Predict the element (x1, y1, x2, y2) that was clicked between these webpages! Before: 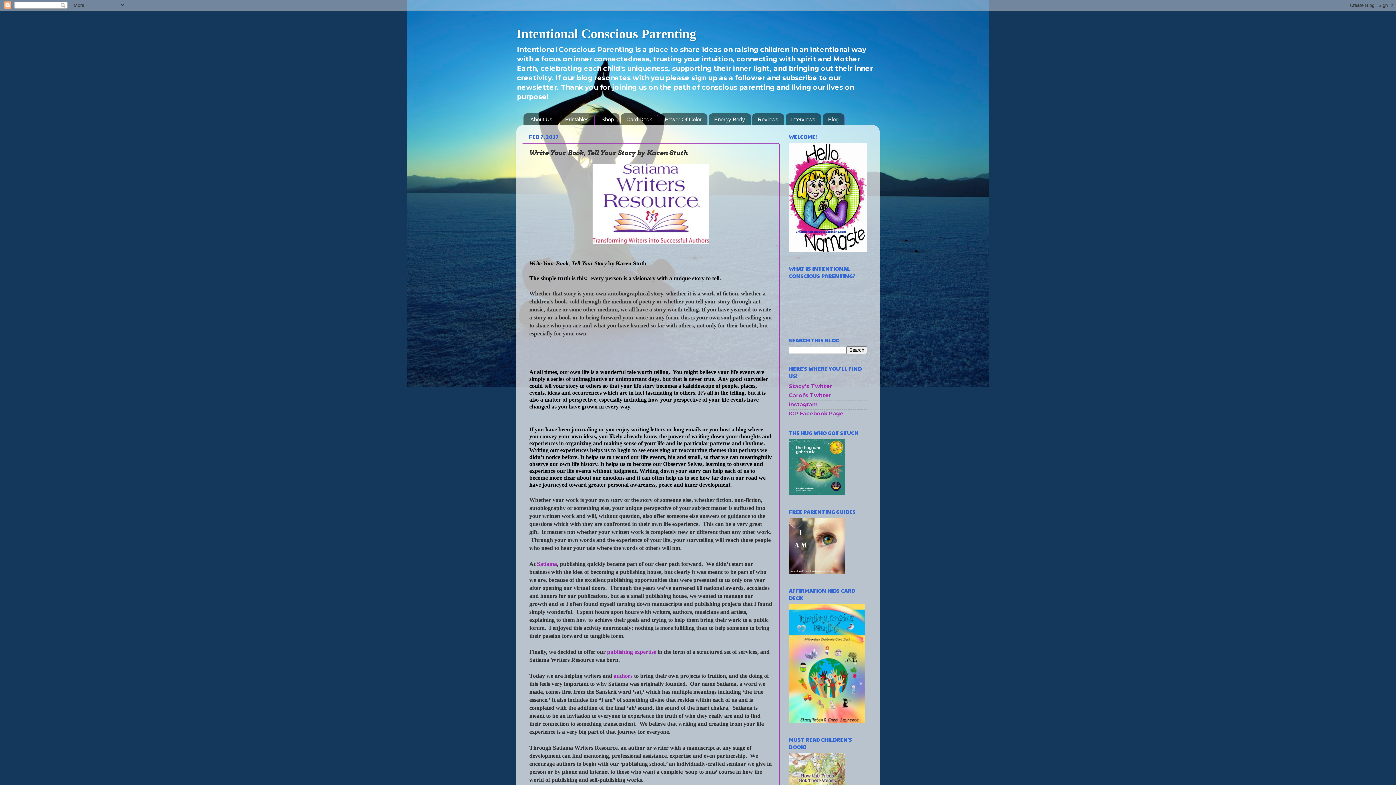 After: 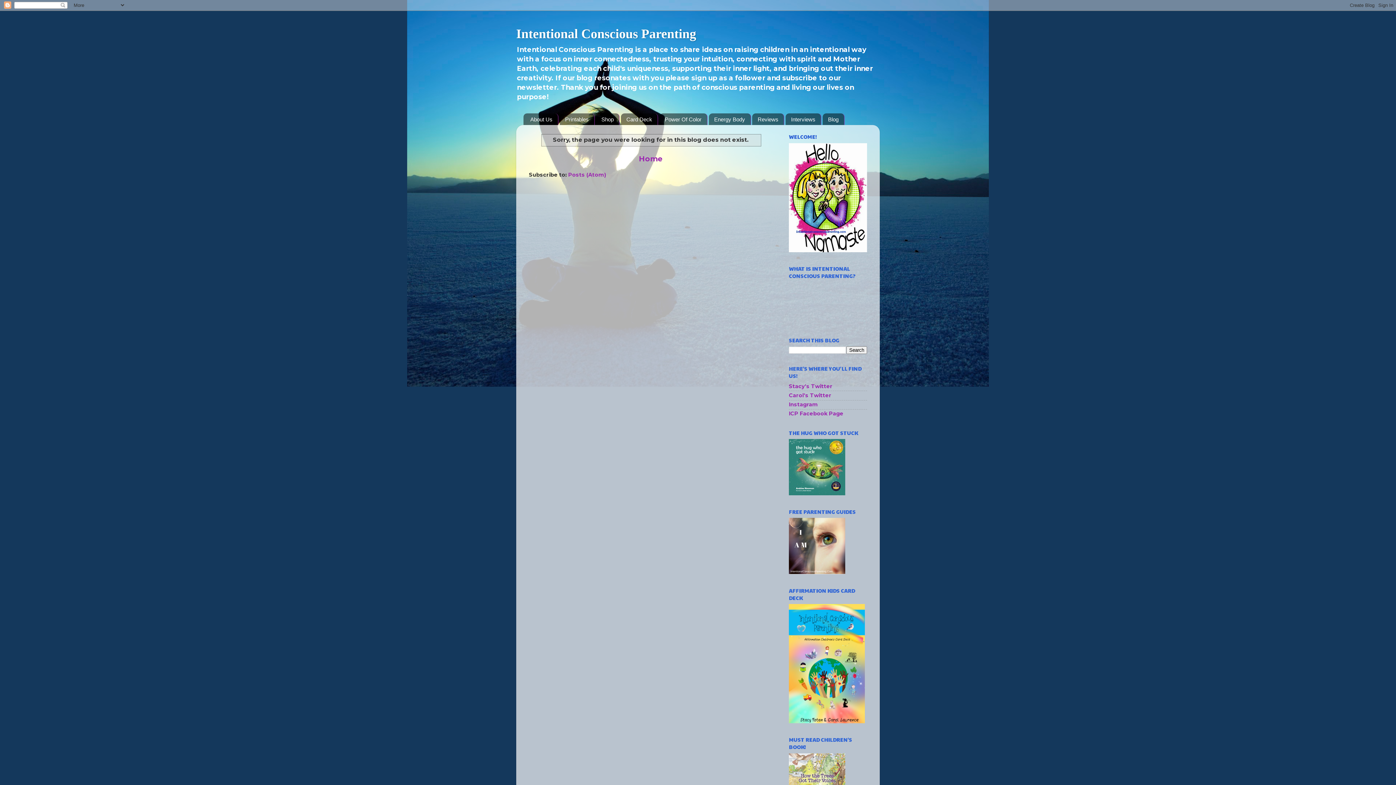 Action: bbox: (789, 569, 845, 576)